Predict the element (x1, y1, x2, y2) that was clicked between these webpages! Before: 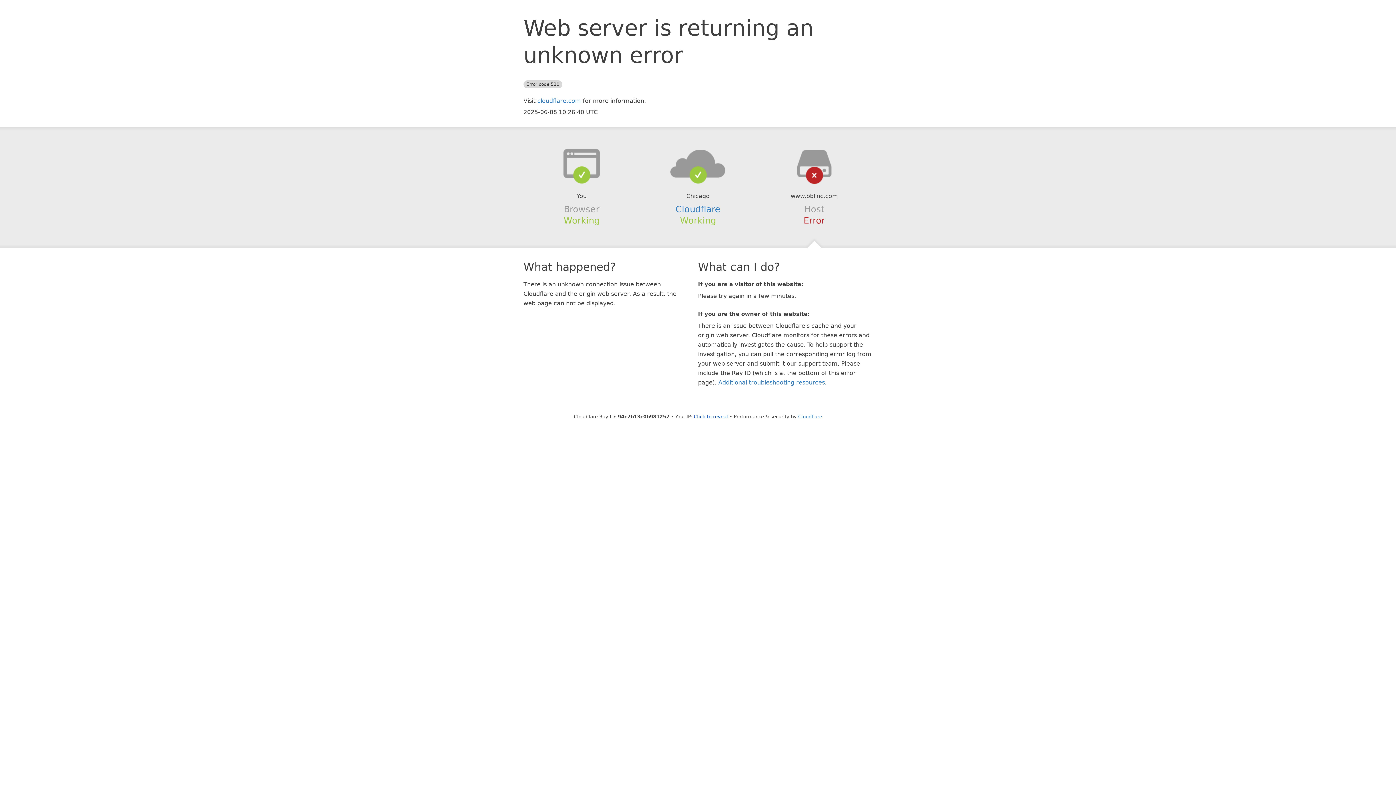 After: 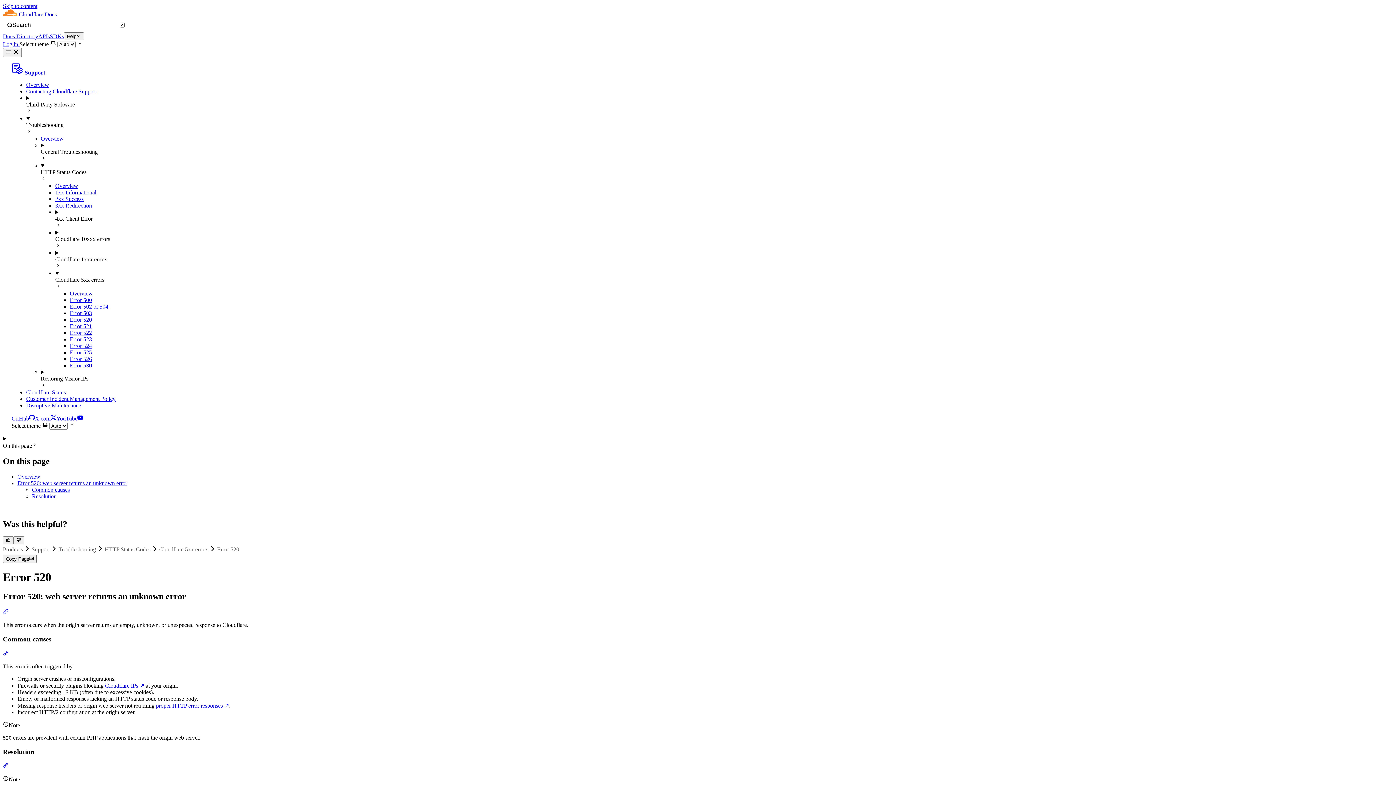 Action: bbox: (718, 379, 825, 386) label: Additional troubleshooting resources